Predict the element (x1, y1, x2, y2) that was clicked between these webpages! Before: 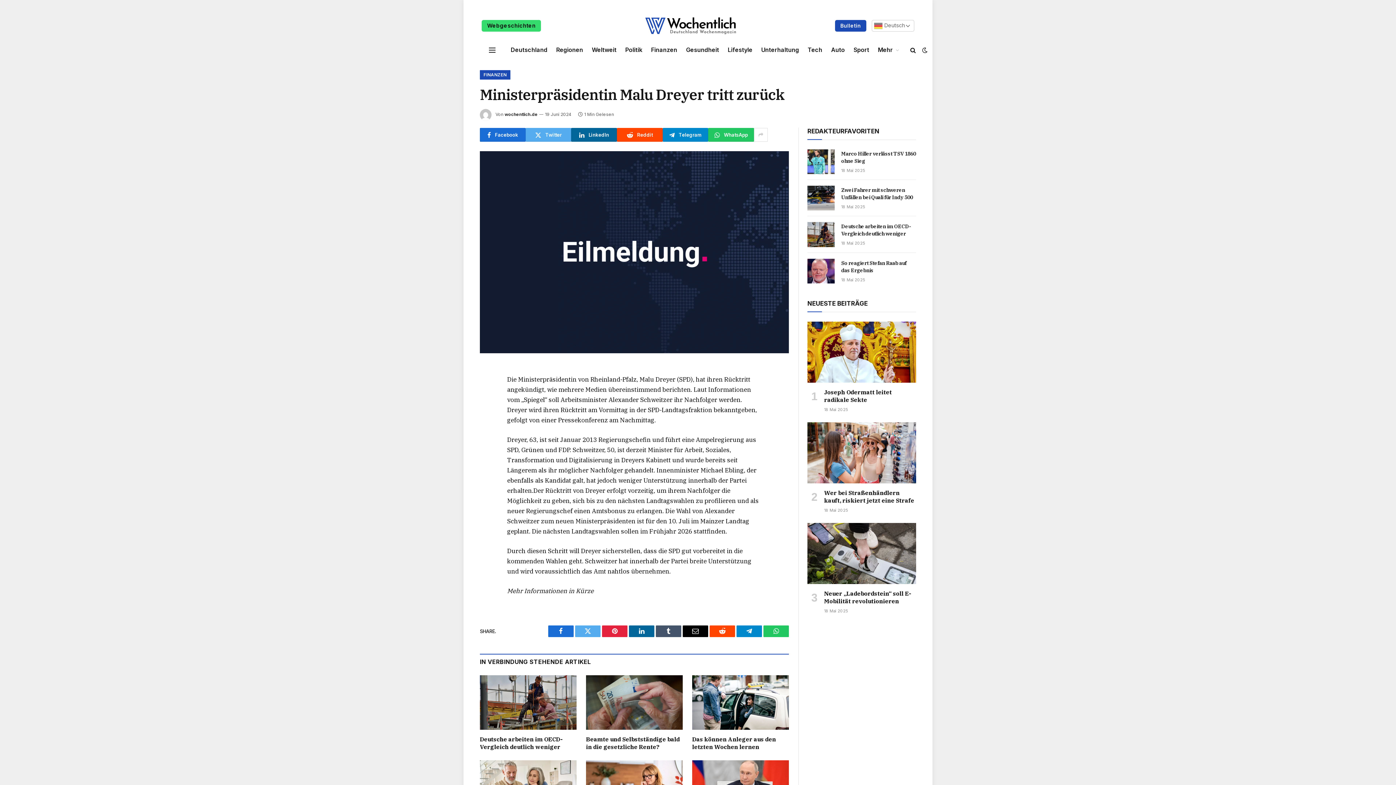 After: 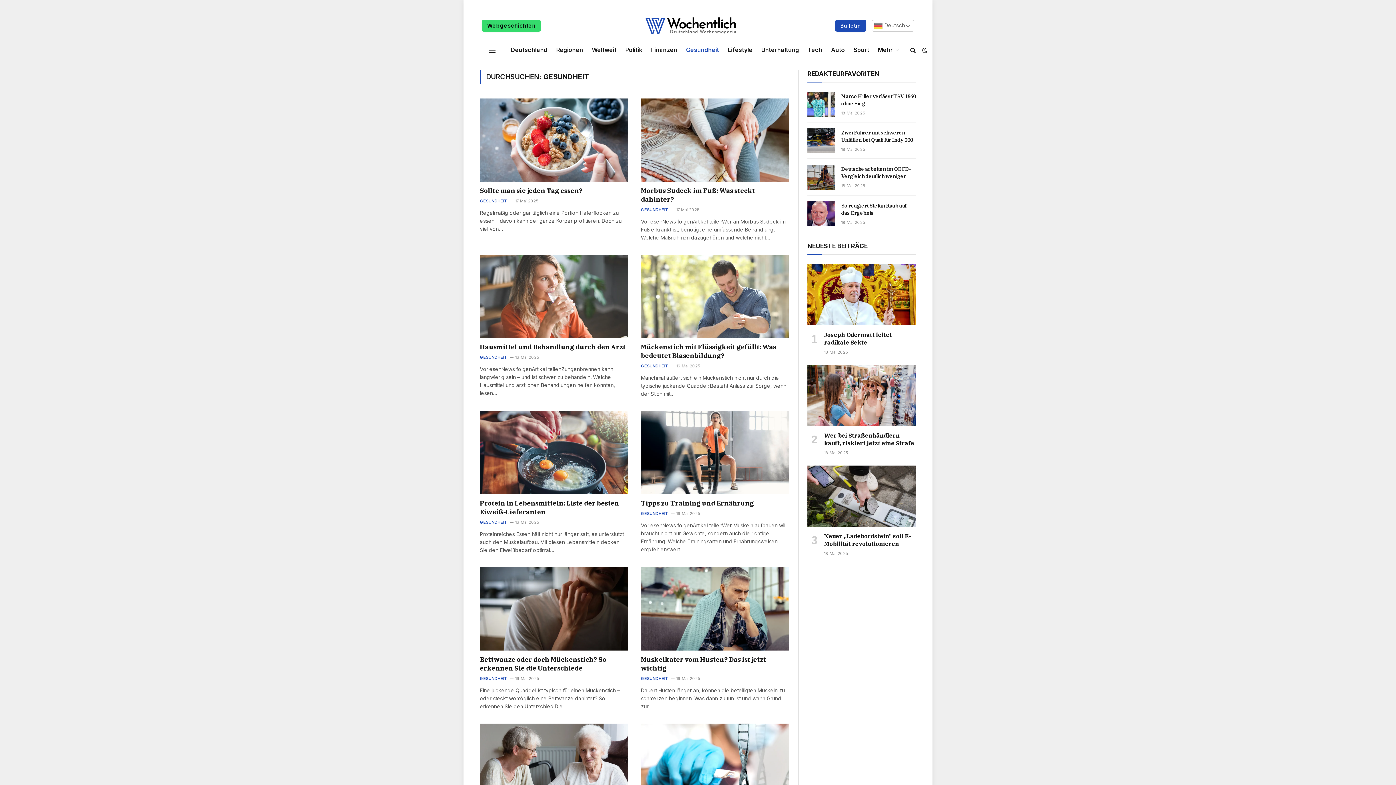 Action: bbox: (681, 40, 723, 59) label: Gesundheit